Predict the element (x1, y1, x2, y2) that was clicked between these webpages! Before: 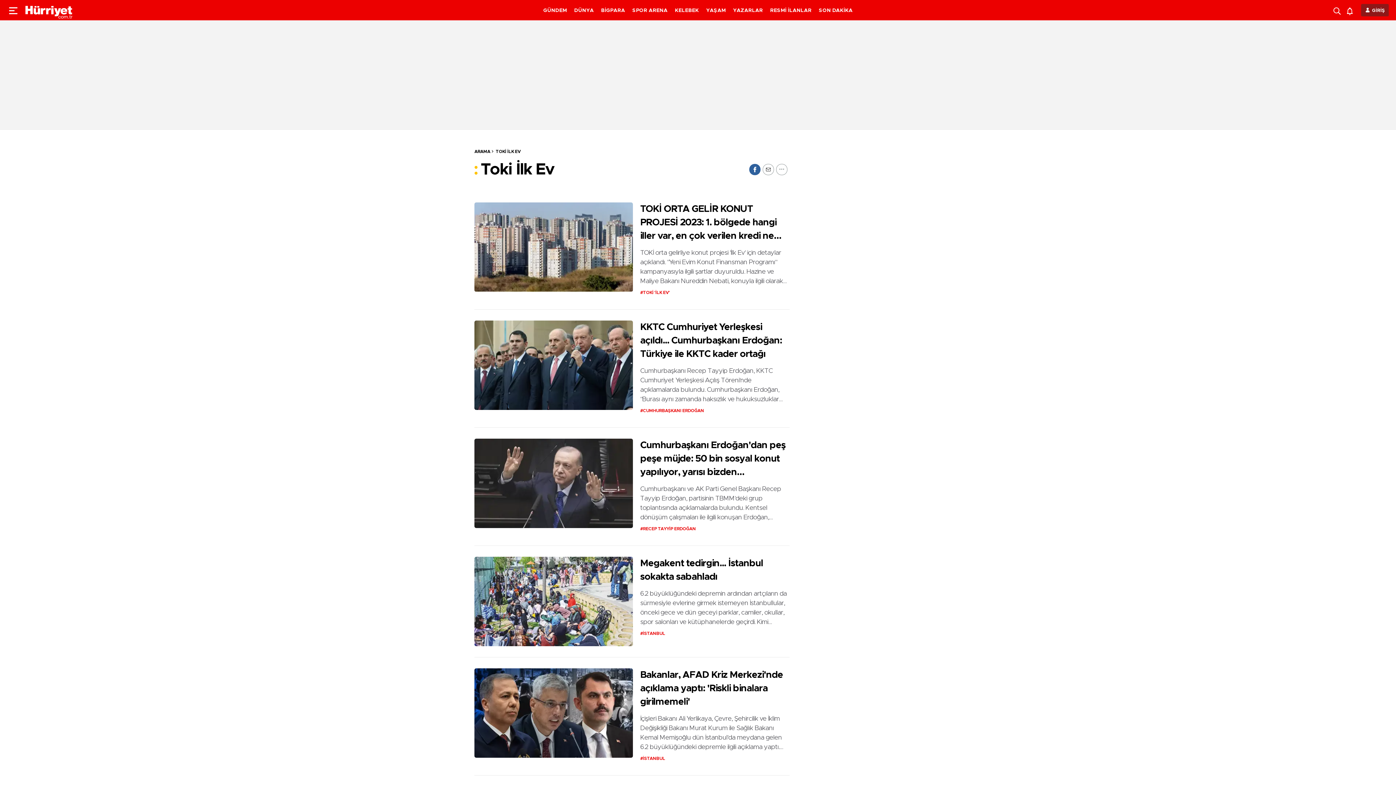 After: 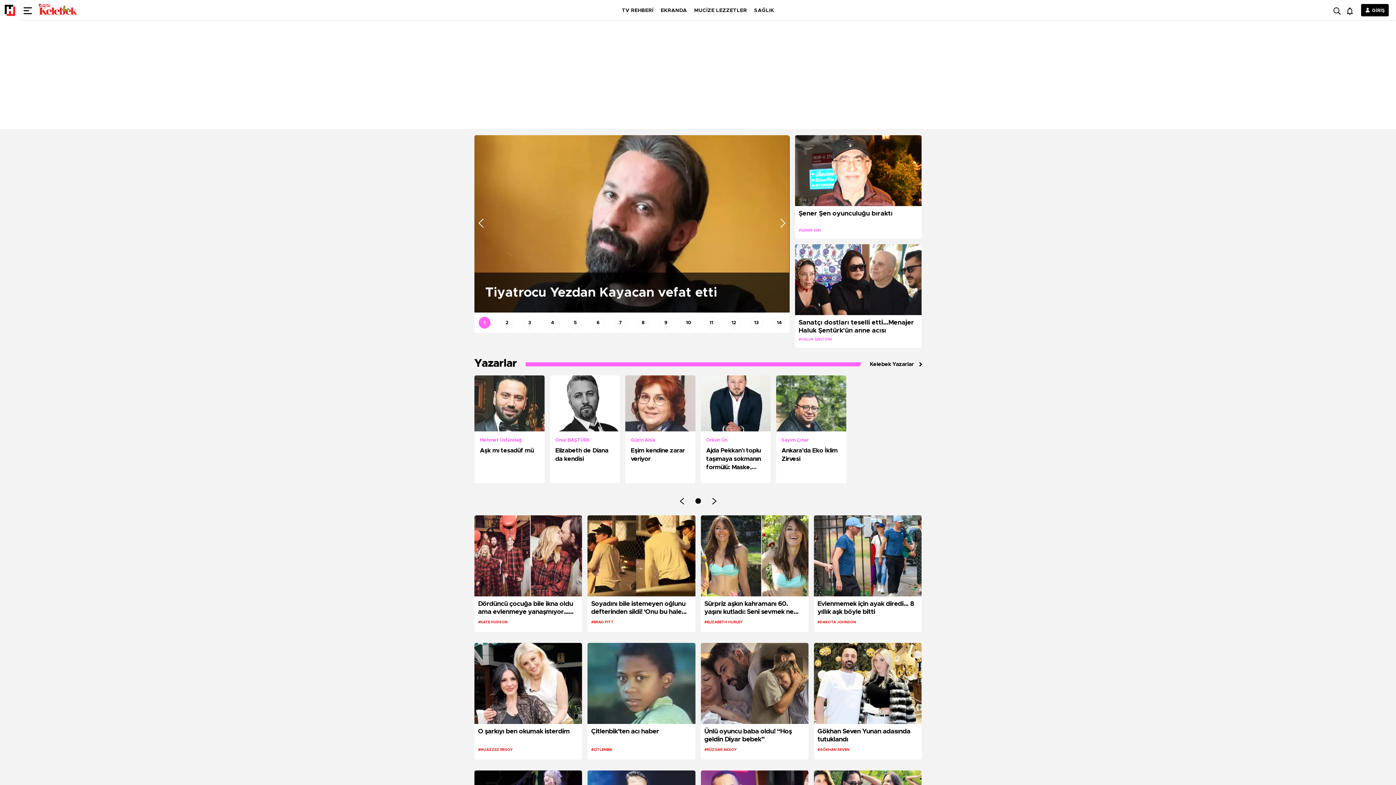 Action: label: KELEBEK bbox: (675, 8, 699, 13)